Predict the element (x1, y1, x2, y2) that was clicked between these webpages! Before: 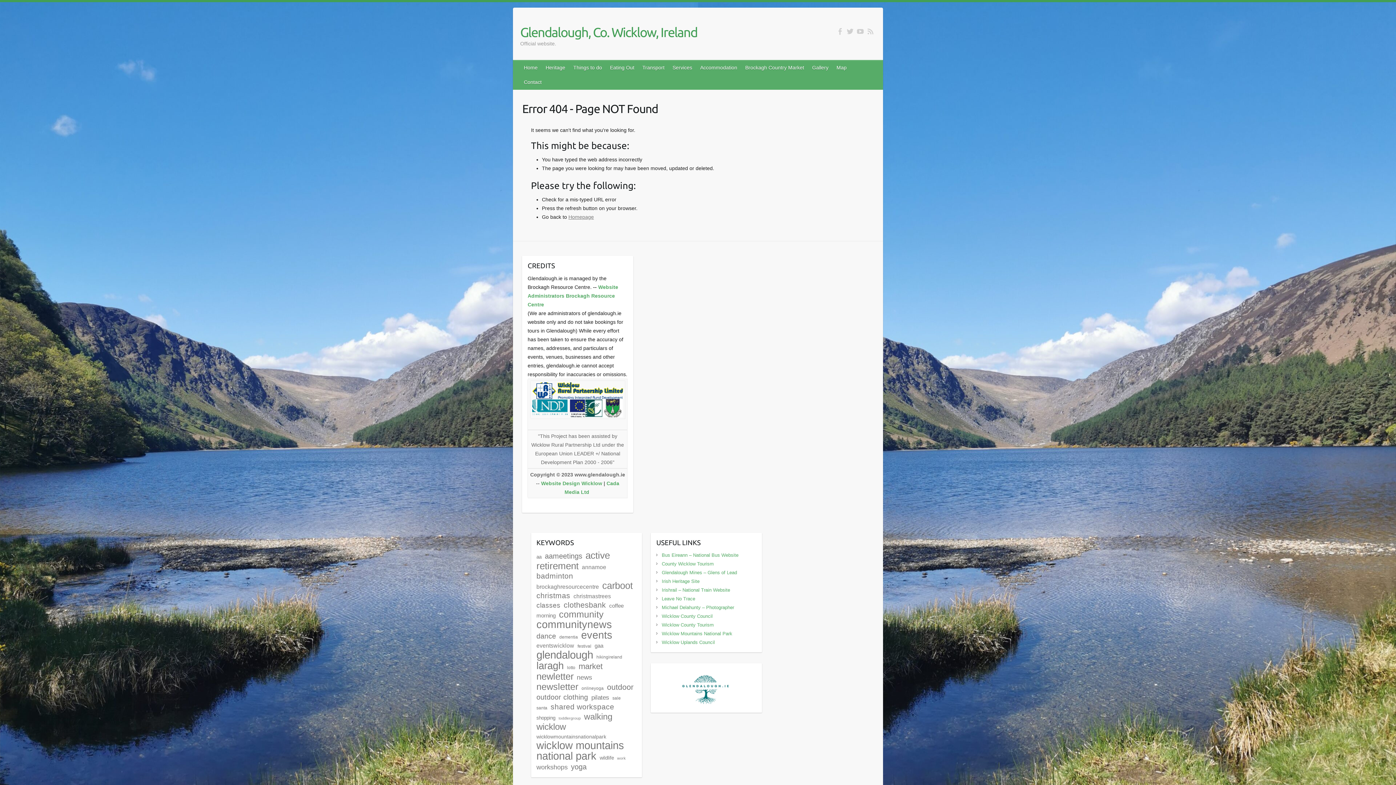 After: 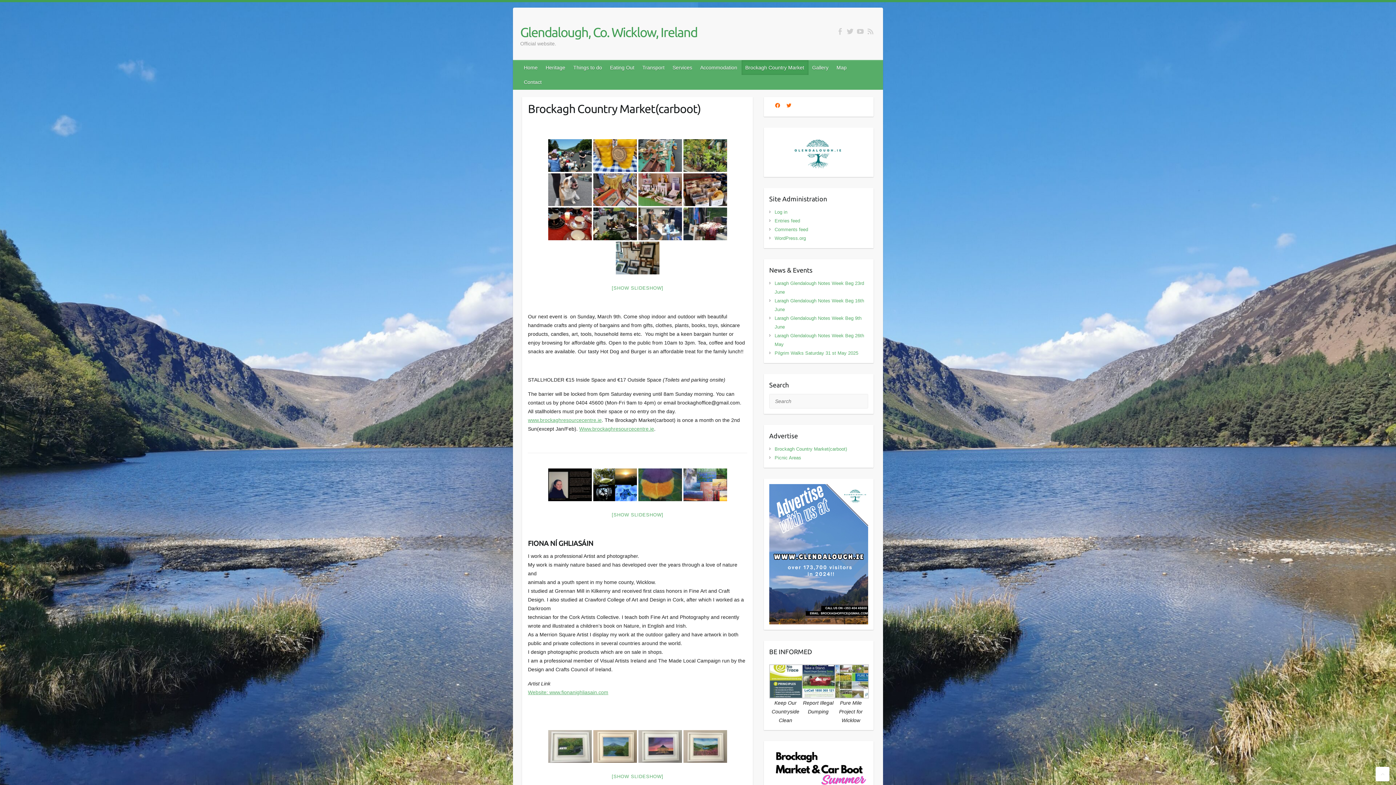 Action: label: Brockagh Country Market bbox: (741, 60, 808, 74)